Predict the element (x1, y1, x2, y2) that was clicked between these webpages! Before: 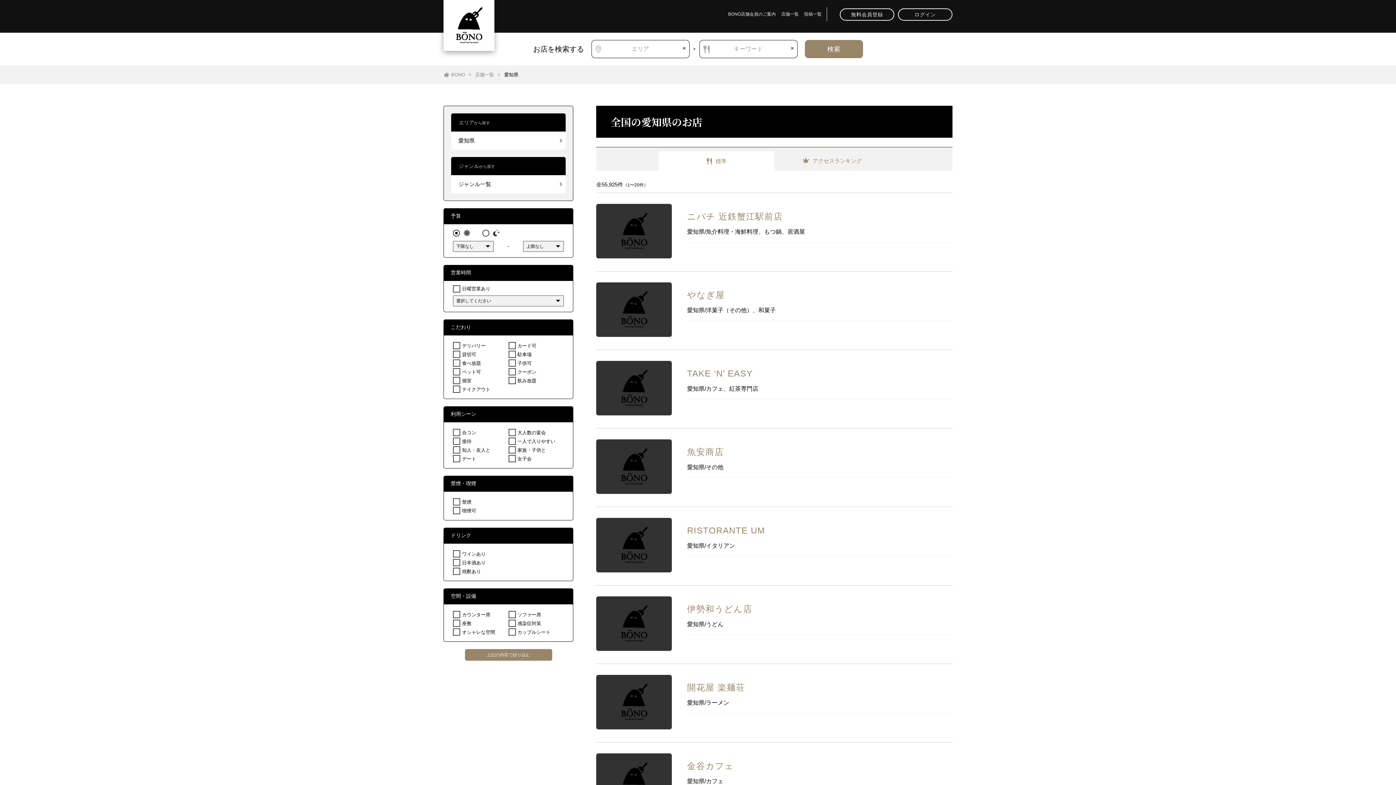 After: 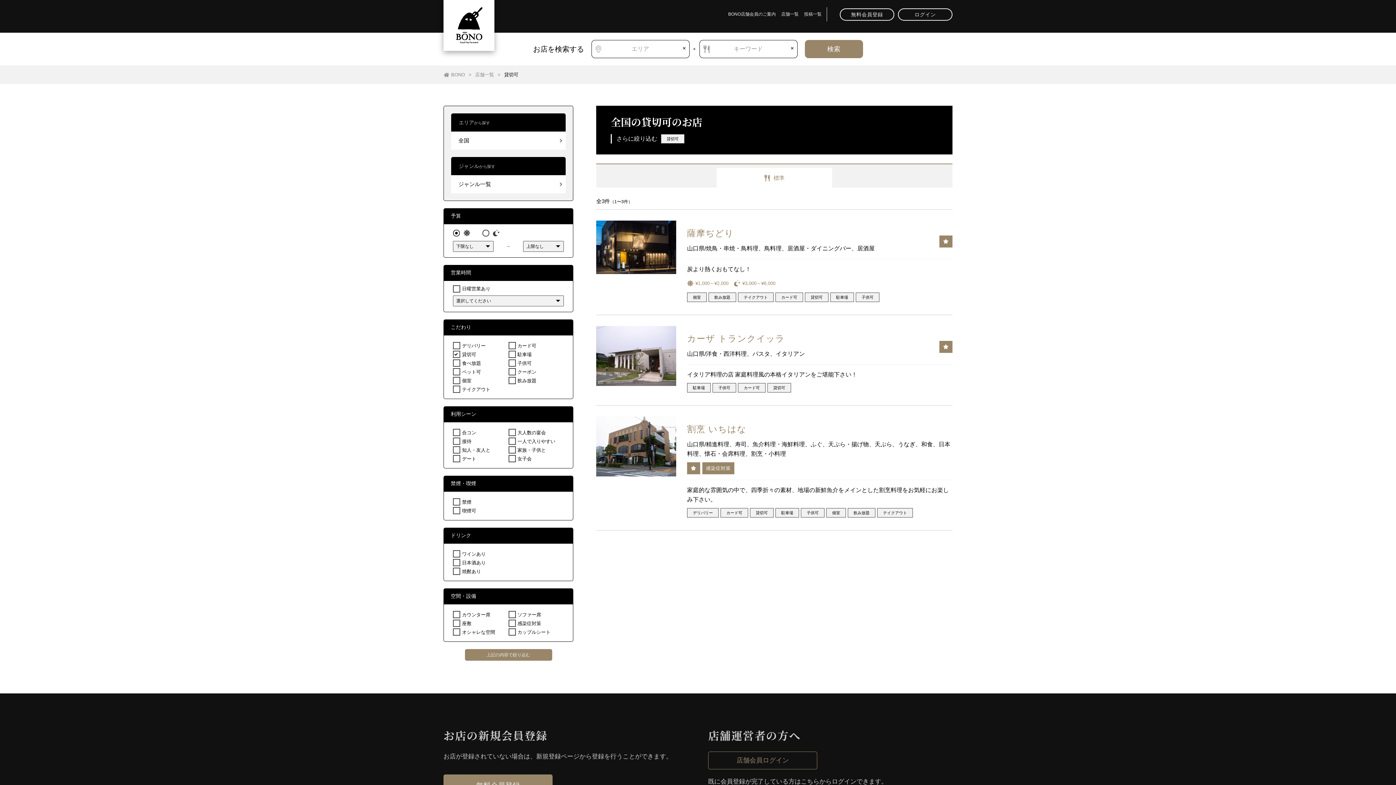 Action: bbox: (462, 352, 476, 357) label: 貸切可